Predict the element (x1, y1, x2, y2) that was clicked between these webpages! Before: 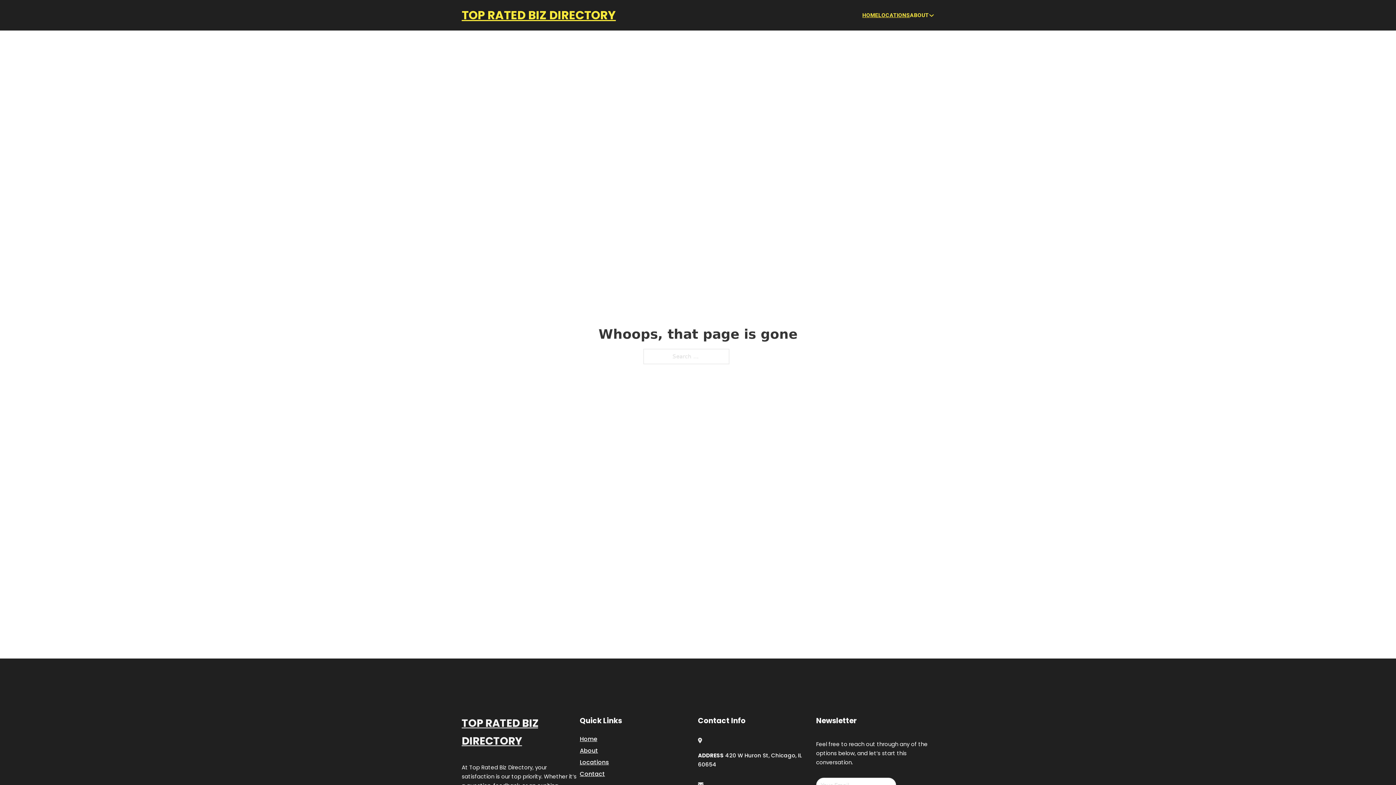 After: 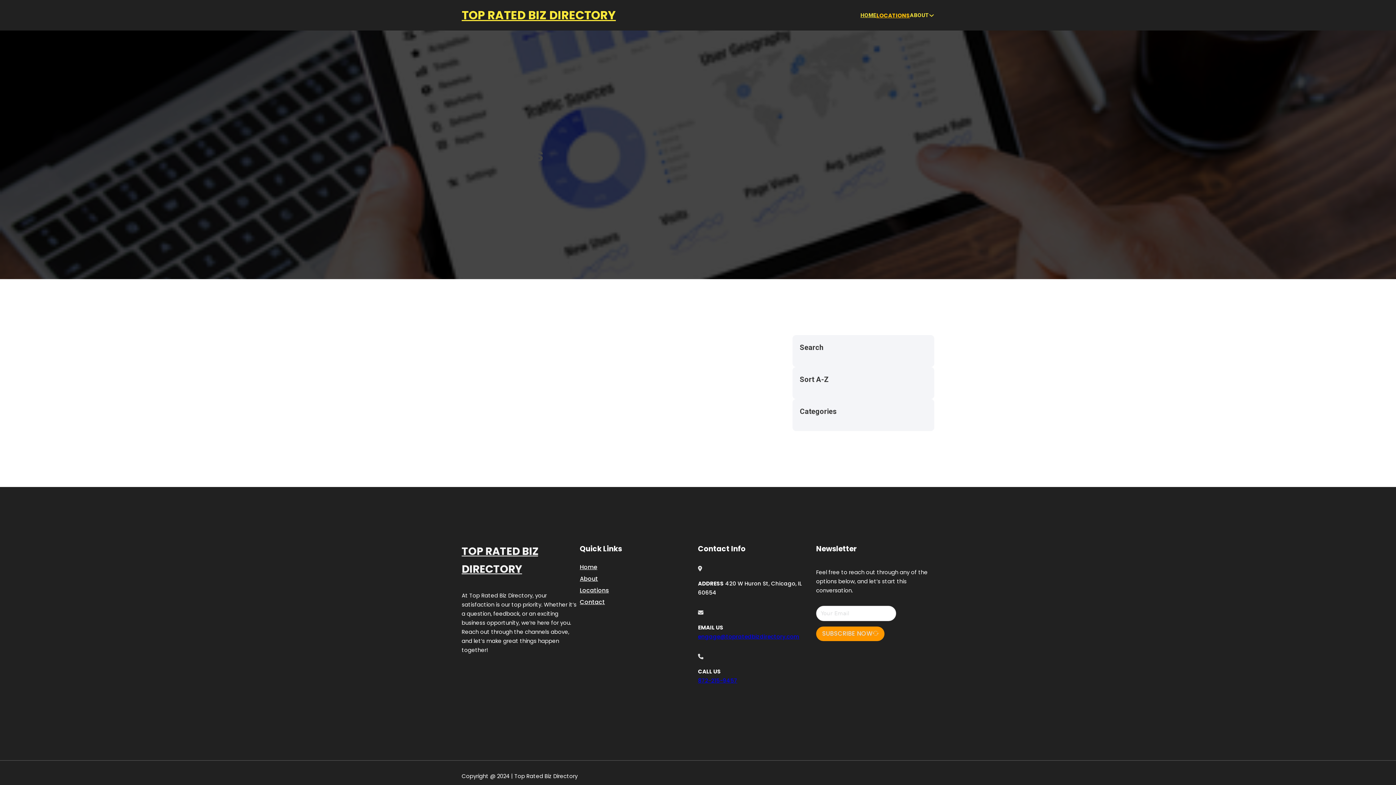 Action: bbox: (580, 757, 609, 767) label: Locations